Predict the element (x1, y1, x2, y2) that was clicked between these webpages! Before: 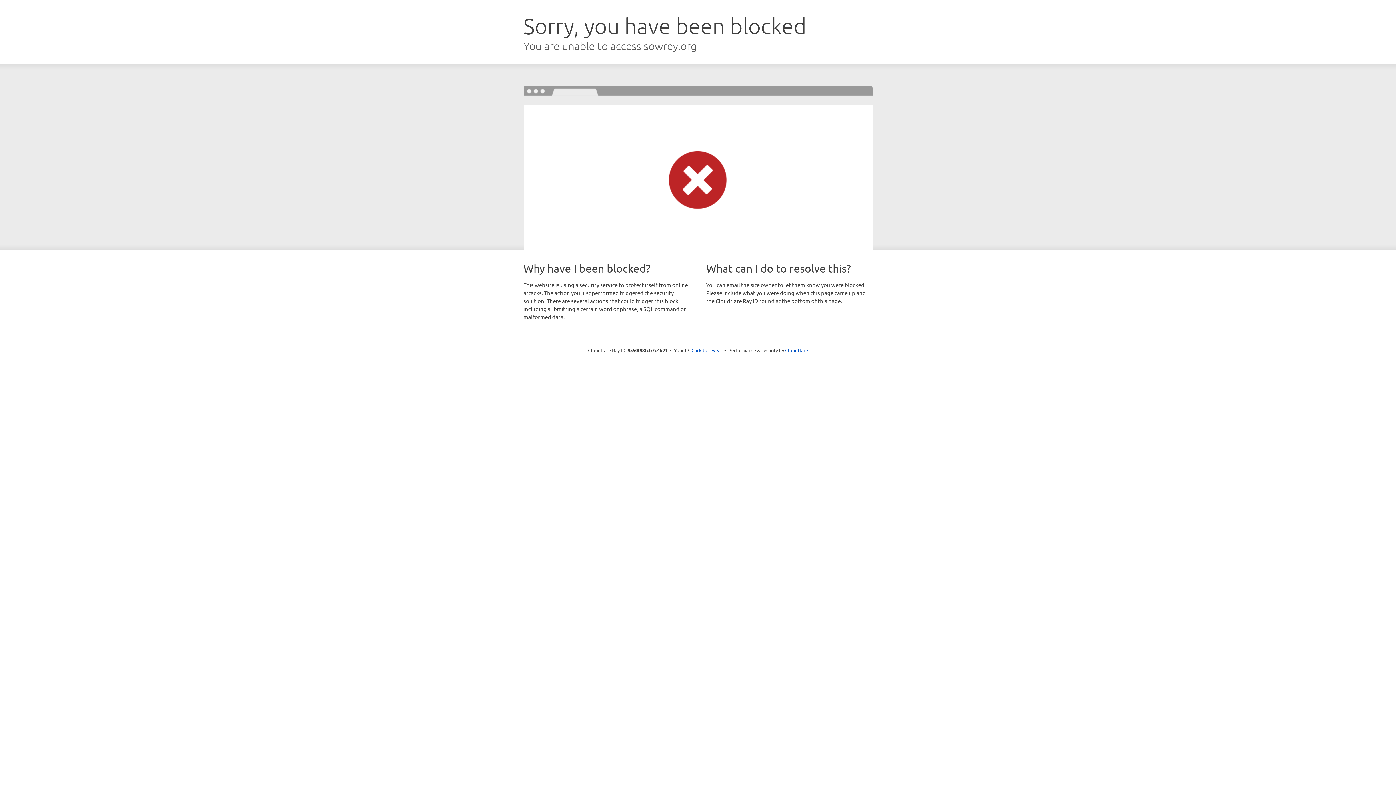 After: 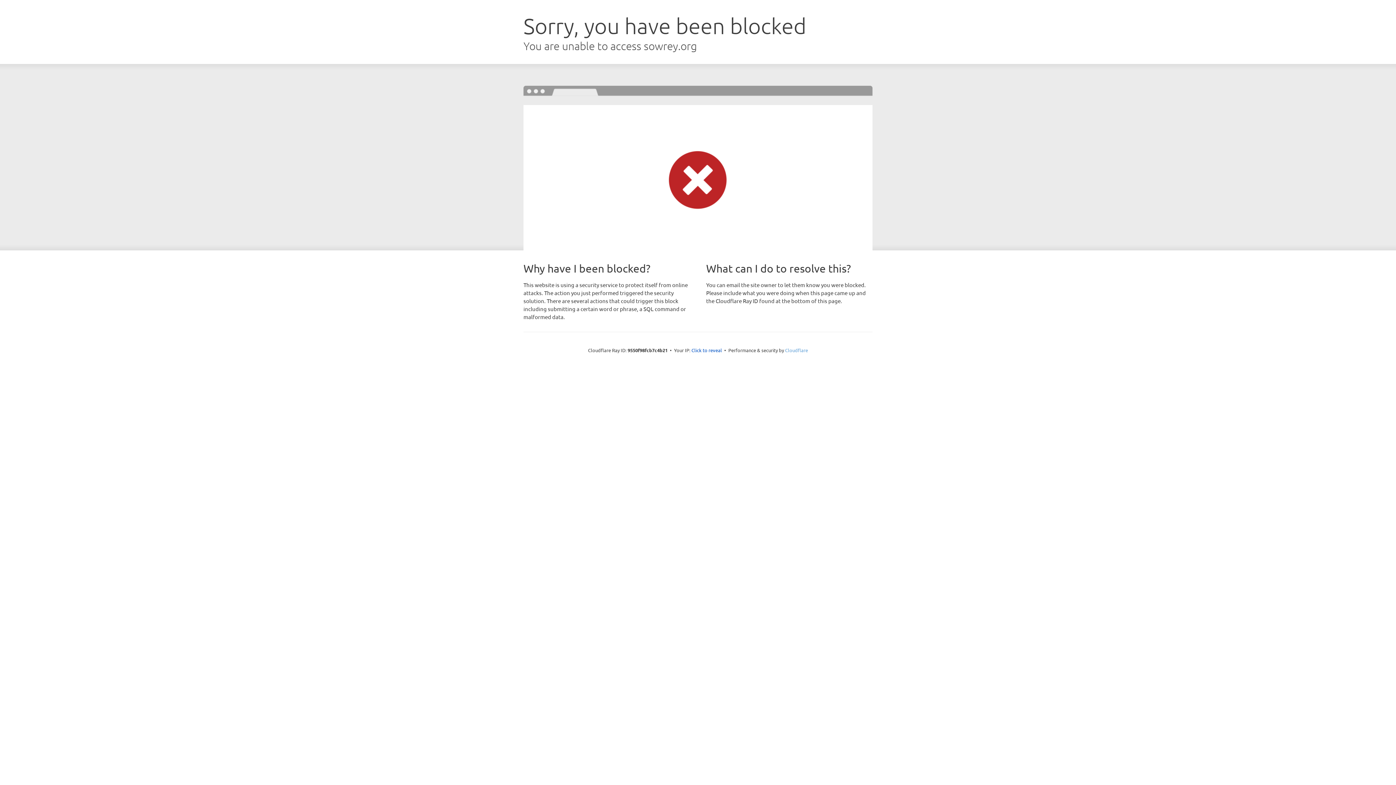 Action: bbox: (785, 347, 808, 353) label: Cloudflare